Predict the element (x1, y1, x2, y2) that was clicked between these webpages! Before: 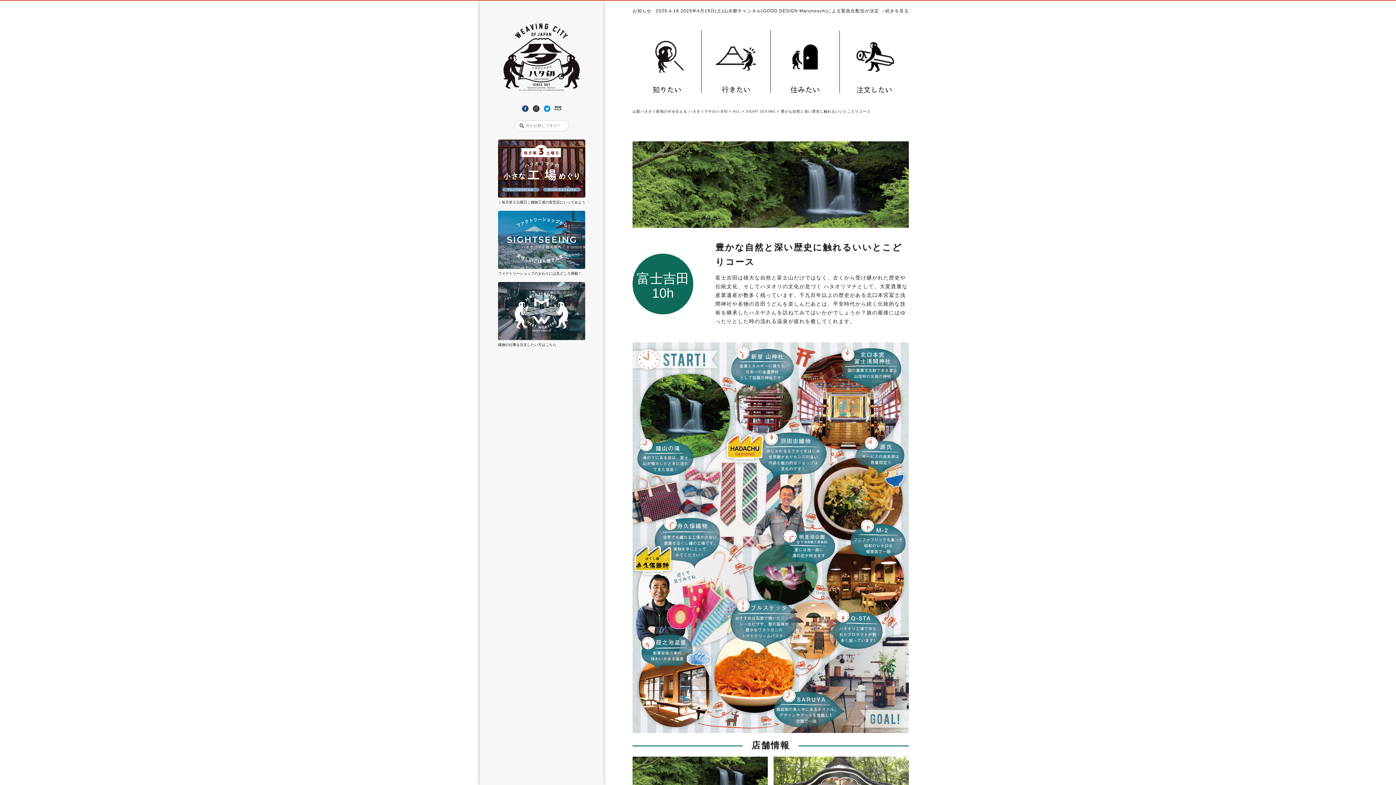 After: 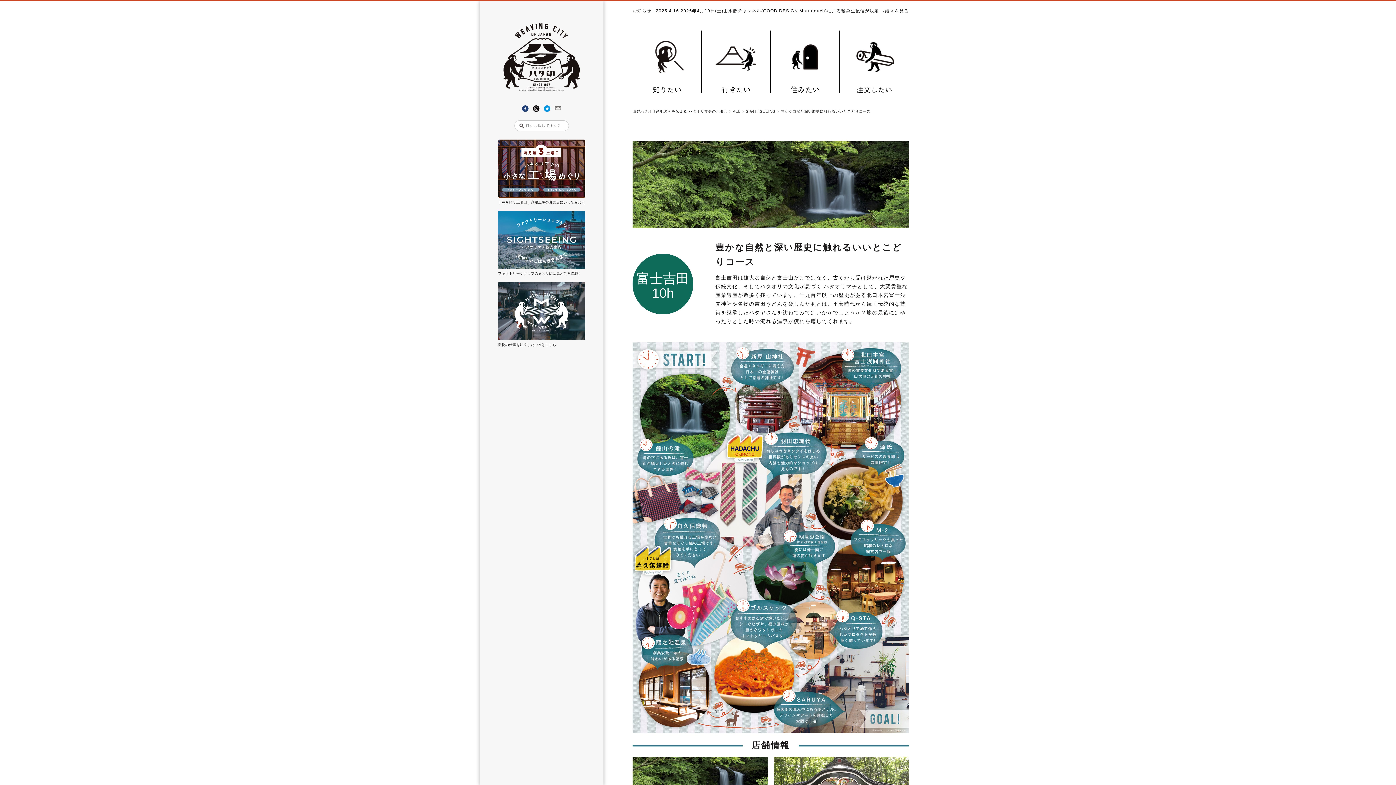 Action: bbox: (554, 105, 561, 111)